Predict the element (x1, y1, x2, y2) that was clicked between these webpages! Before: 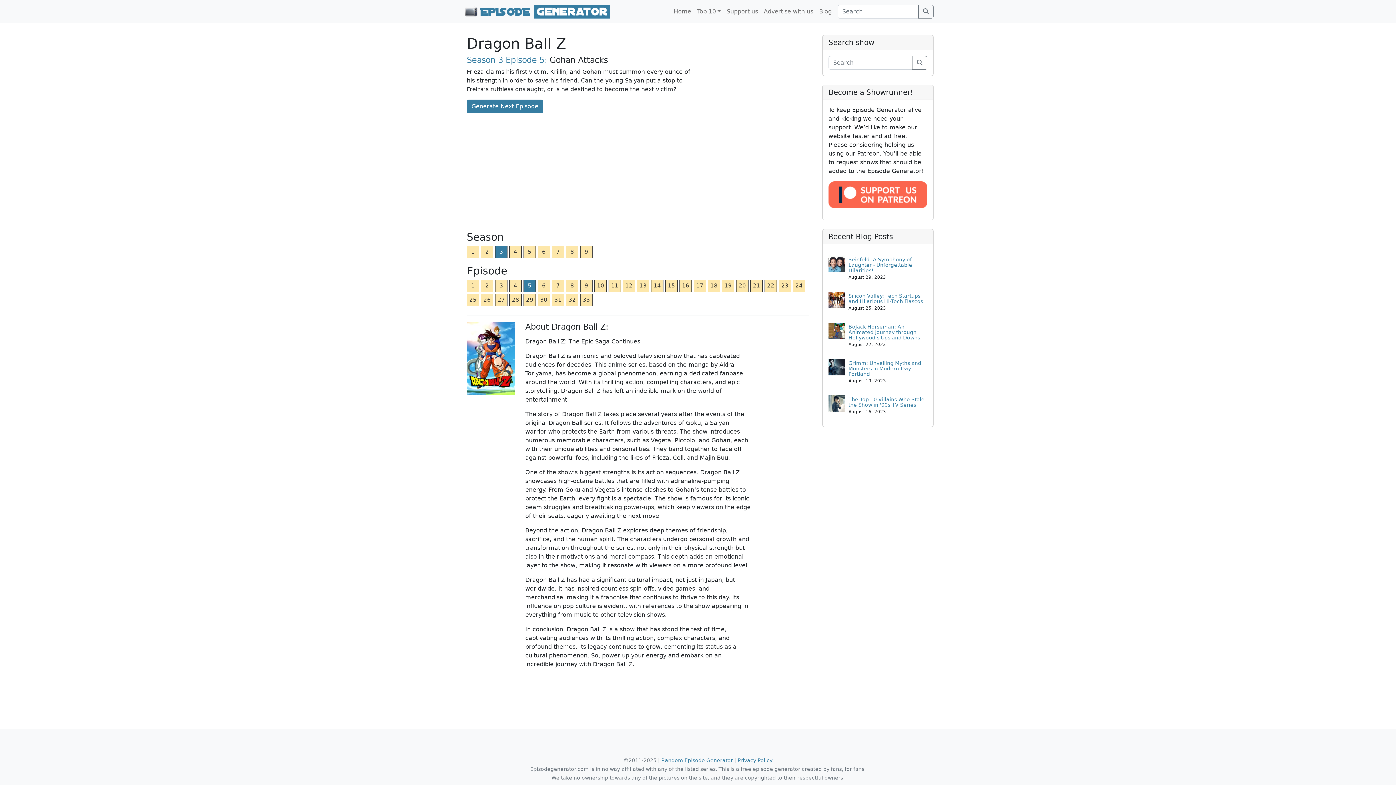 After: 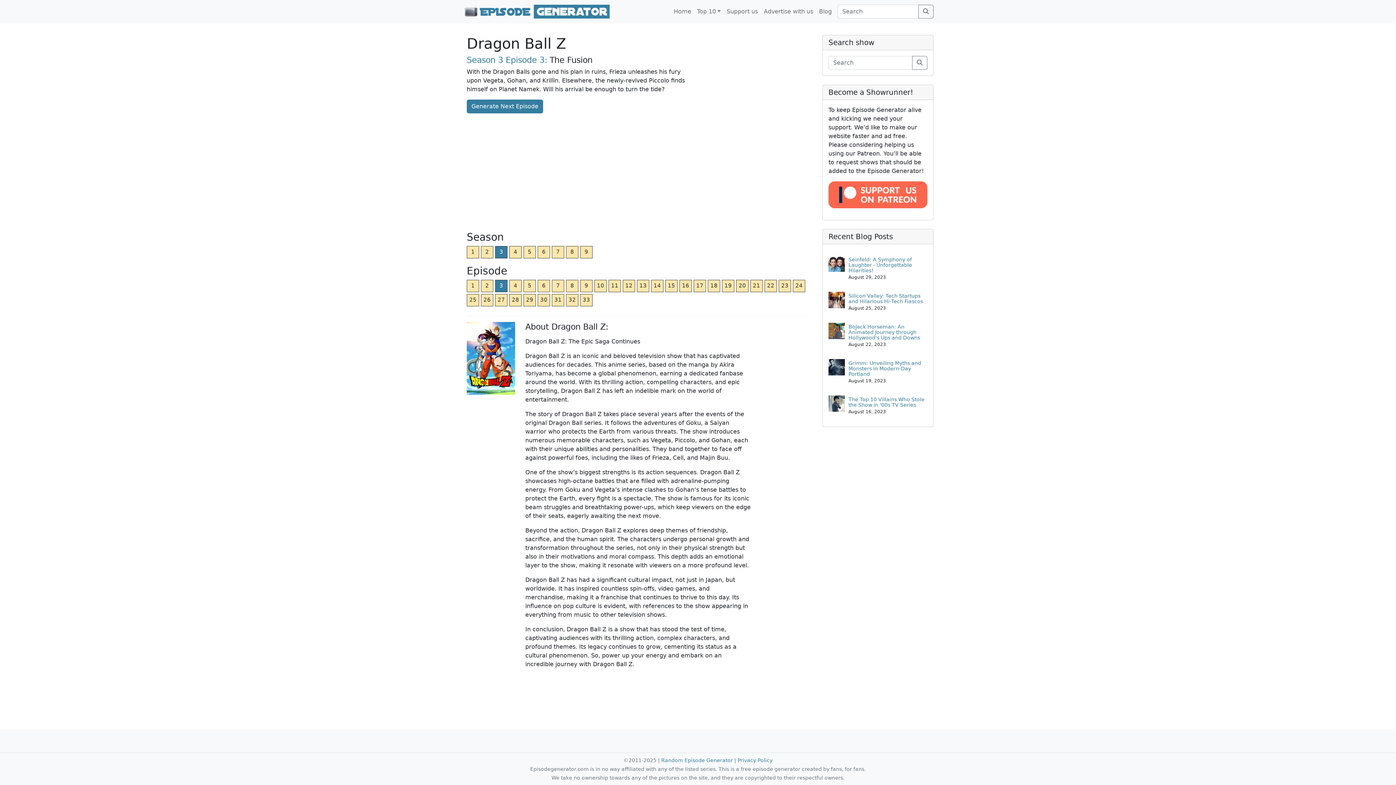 Action: label: 3 bbox: (495, 280, 507, 292)